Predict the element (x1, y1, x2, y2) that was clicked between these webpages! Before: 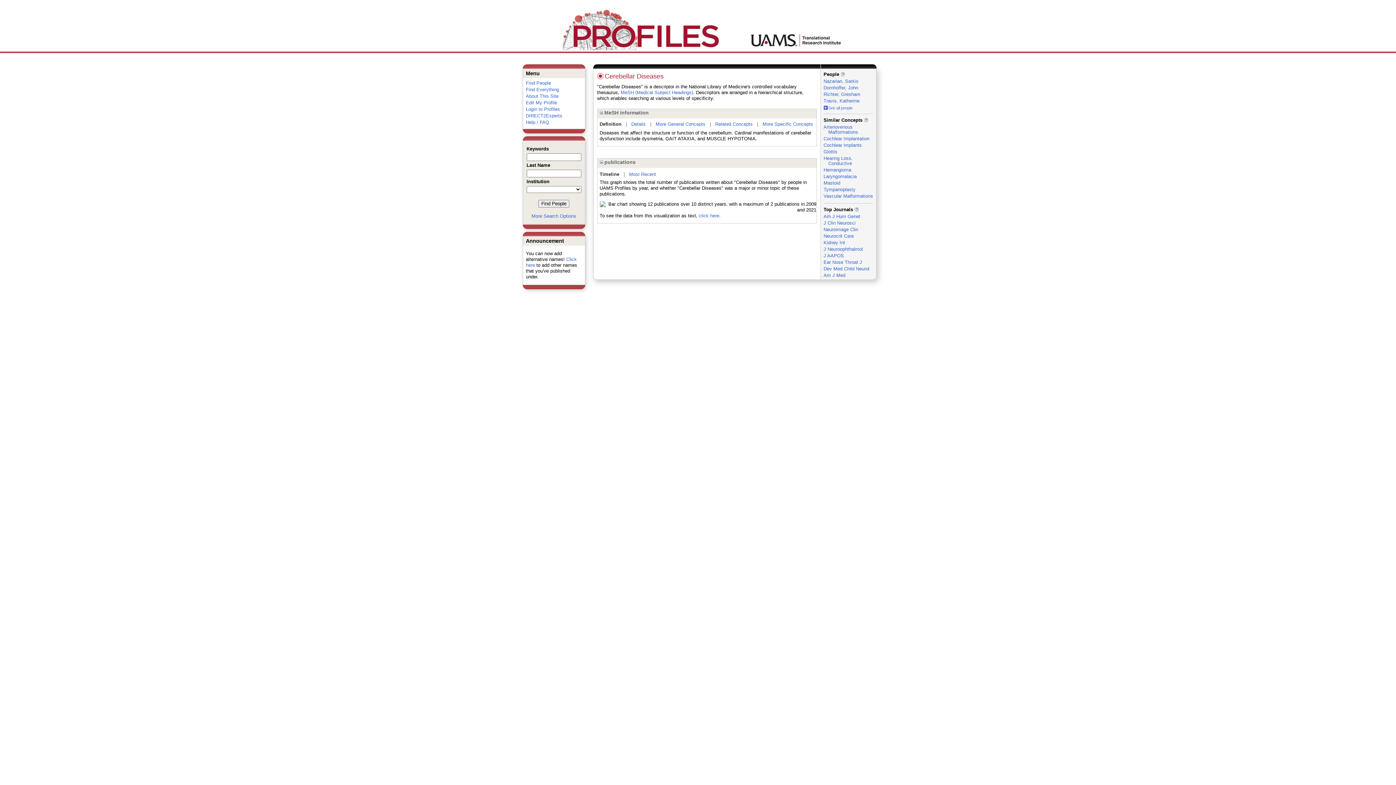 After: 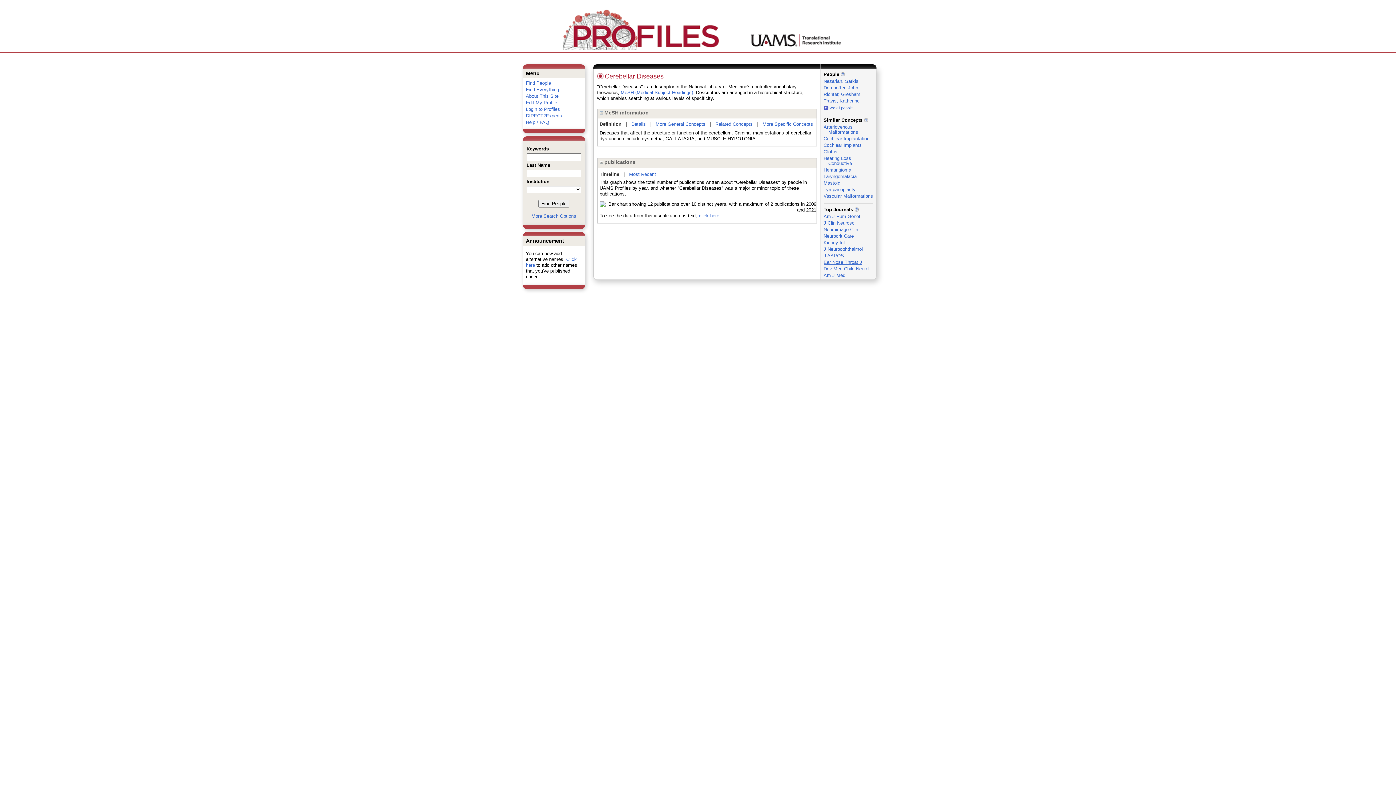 Action: label: Ear Nose Throat J bbox: (823, 259, 862, 265)